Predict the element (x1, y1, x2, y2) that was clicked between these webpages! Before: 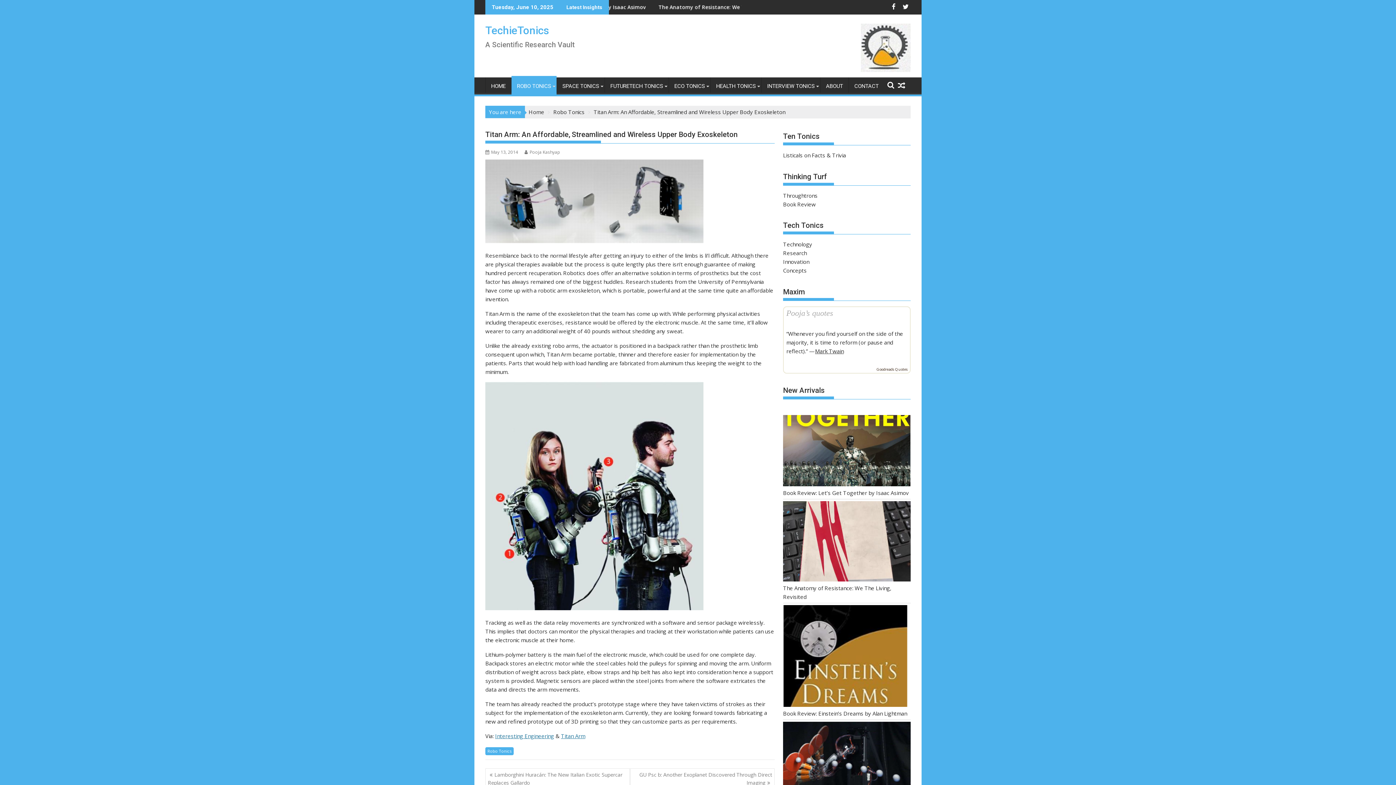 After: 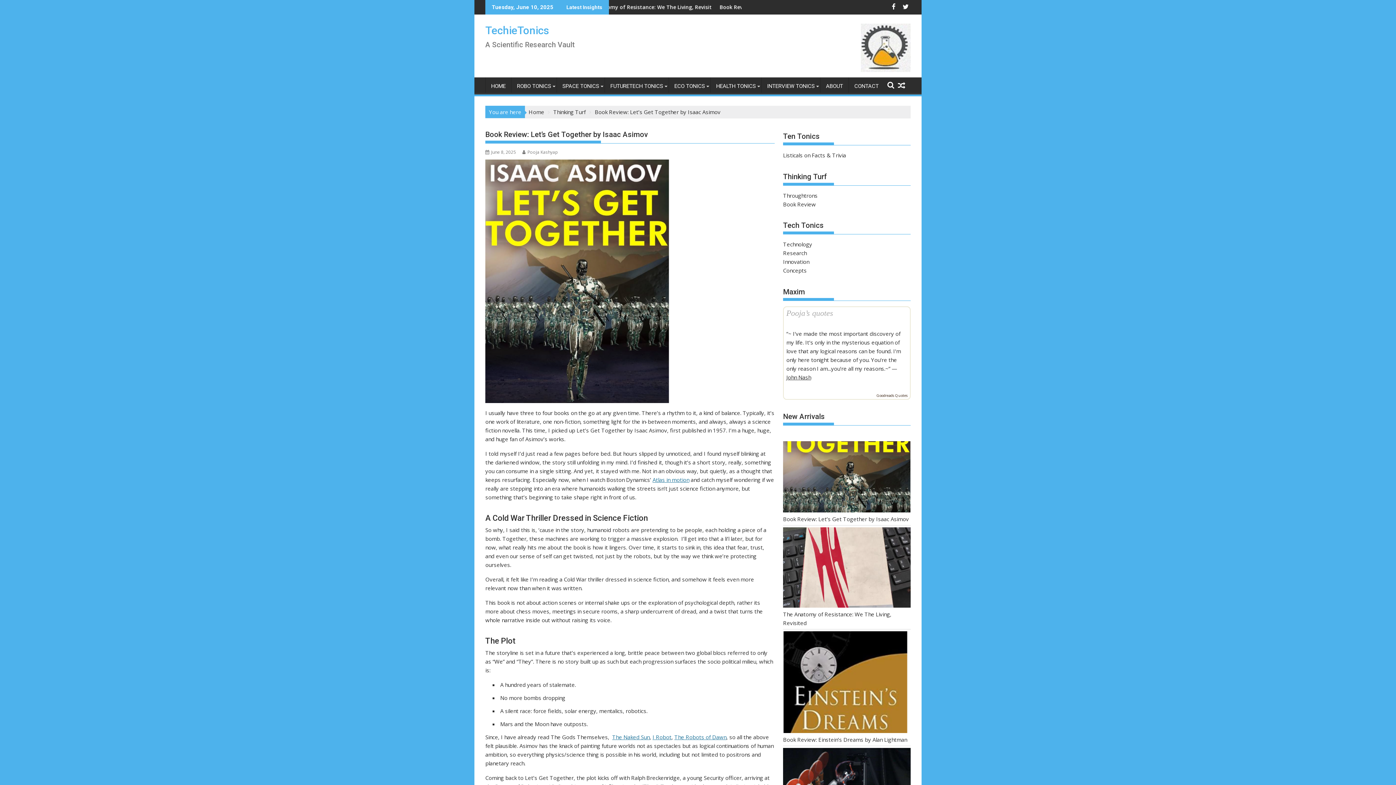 Action: bbox: (783, 415, 910, 488) label: Book Review: Let’s Get Together by Isaac Asimov